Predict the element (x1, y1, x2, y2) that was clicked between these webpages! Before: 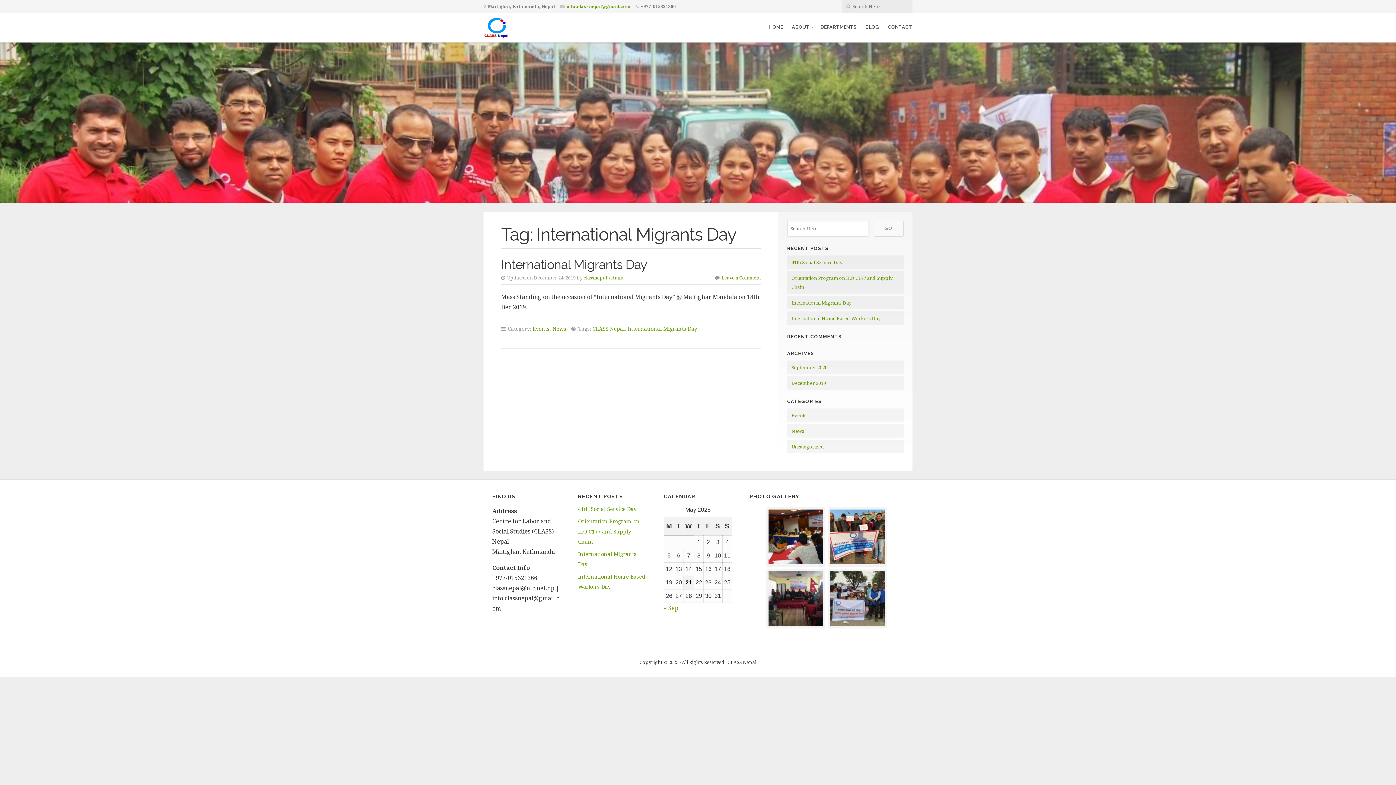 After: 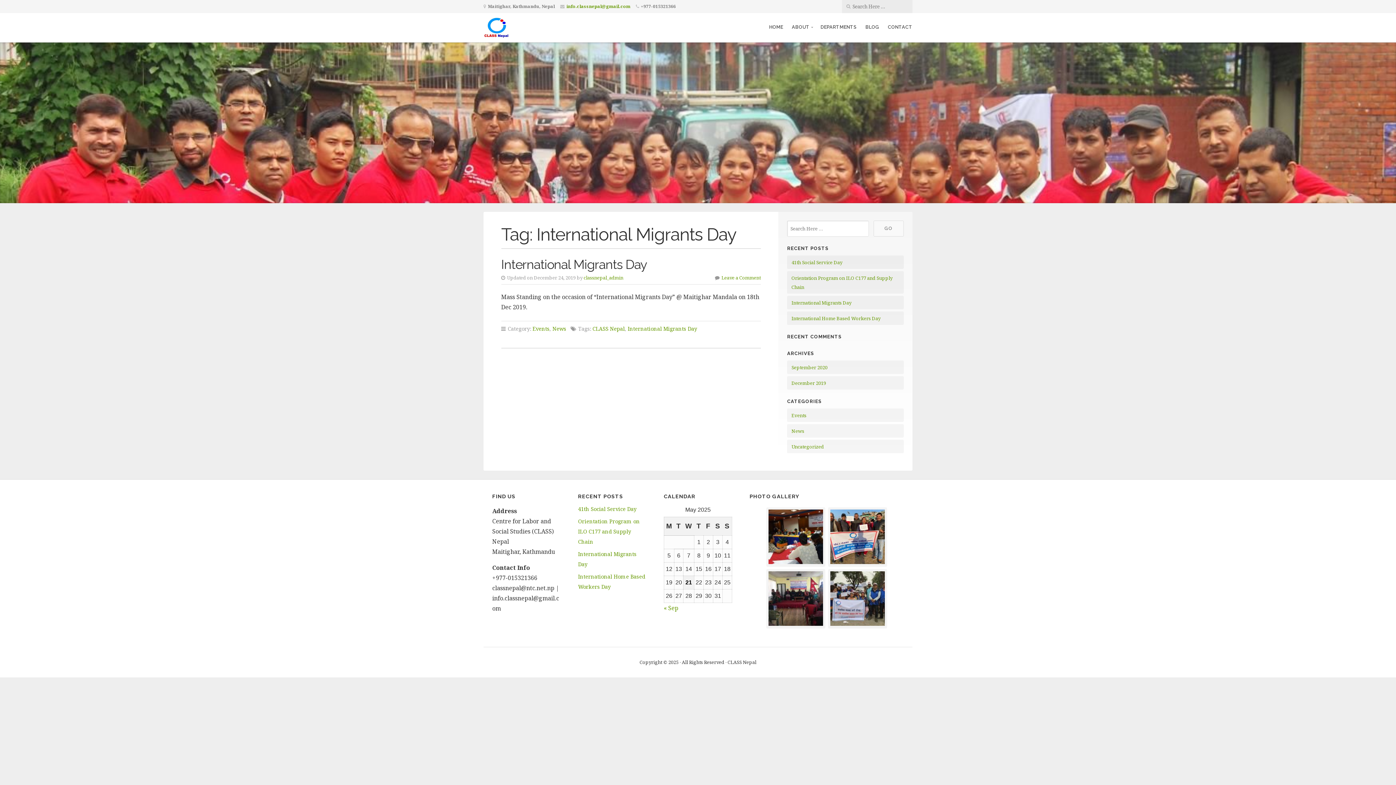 Action: bbox: (627, 325, 697, 332) label: International Migrants Day